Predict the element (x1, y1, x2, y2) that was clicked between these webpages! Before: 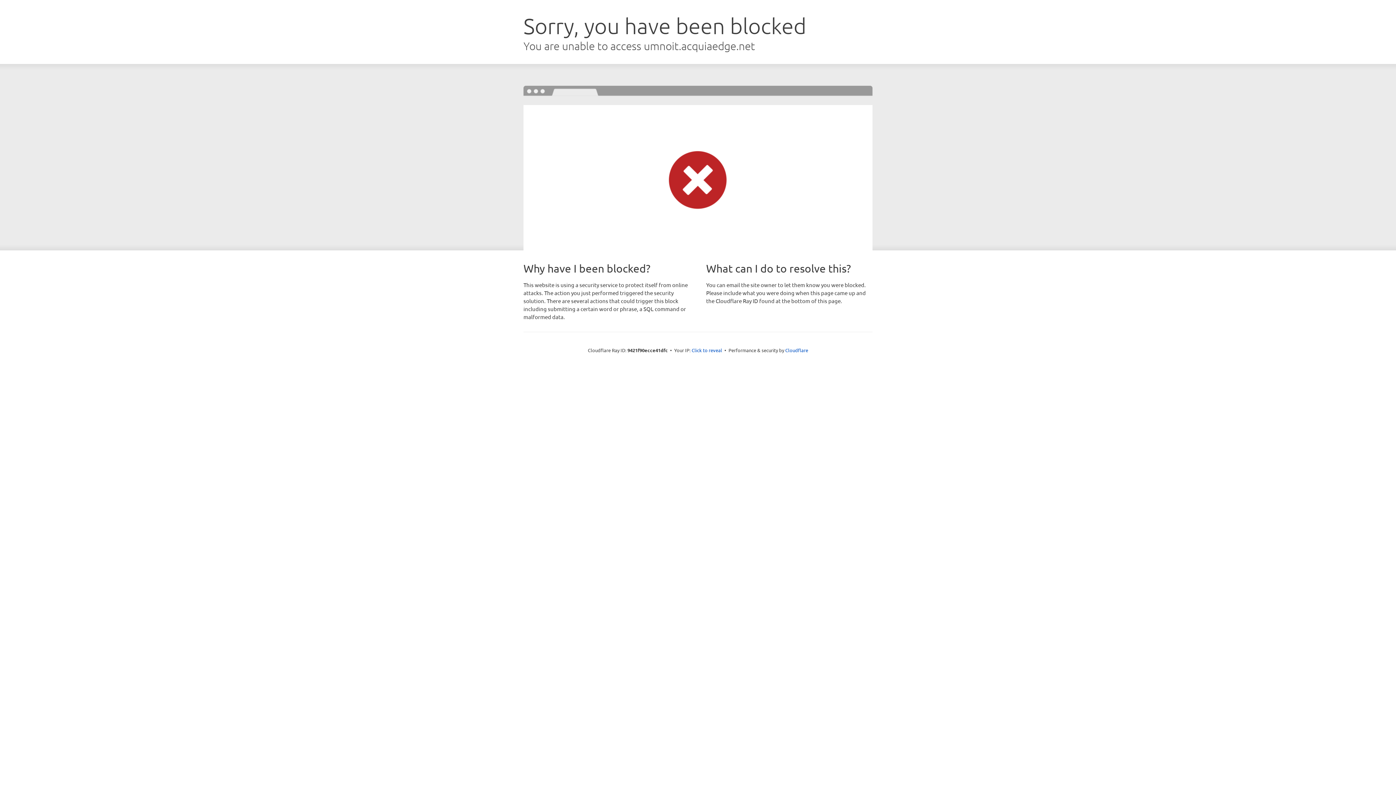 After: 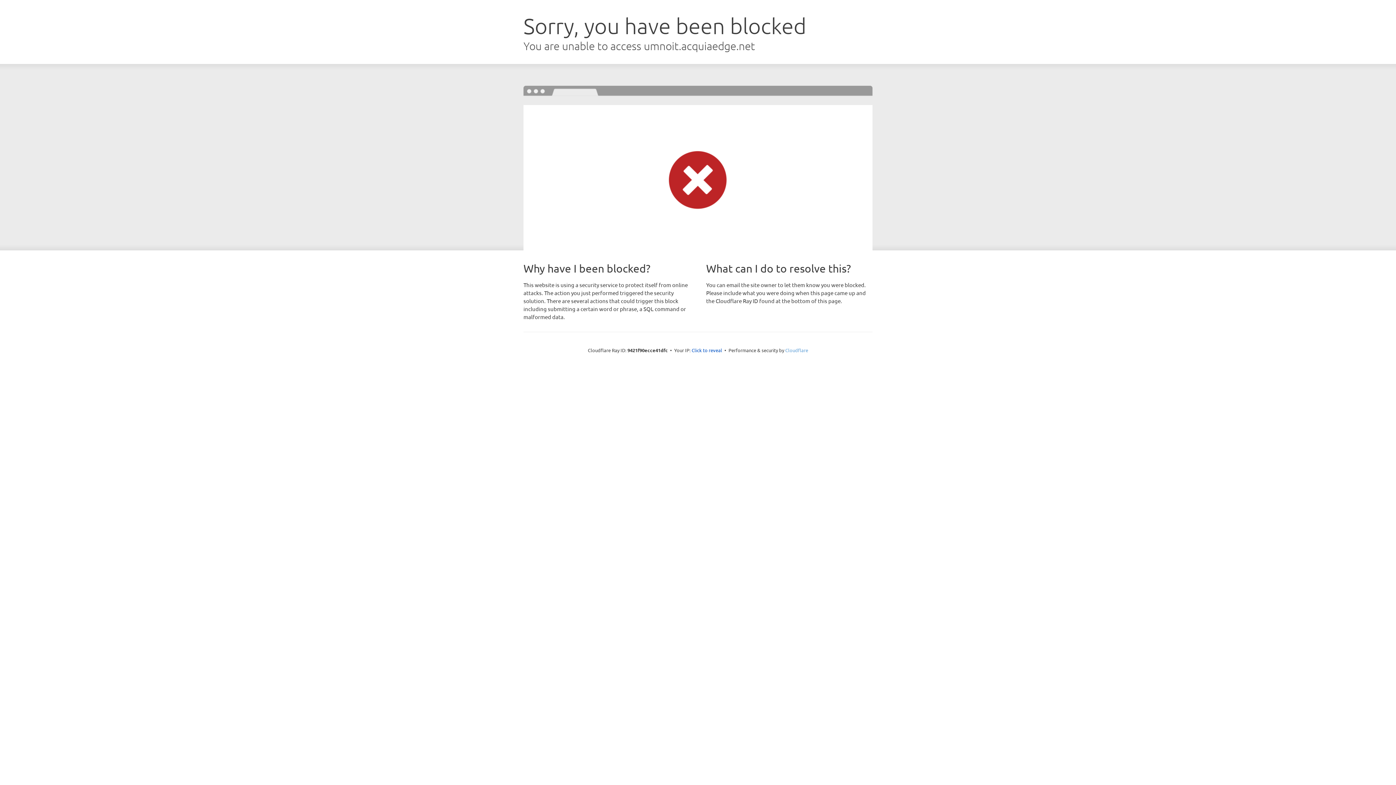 Action: label: Cloudflare bbox: (785, 347, 808, 353)